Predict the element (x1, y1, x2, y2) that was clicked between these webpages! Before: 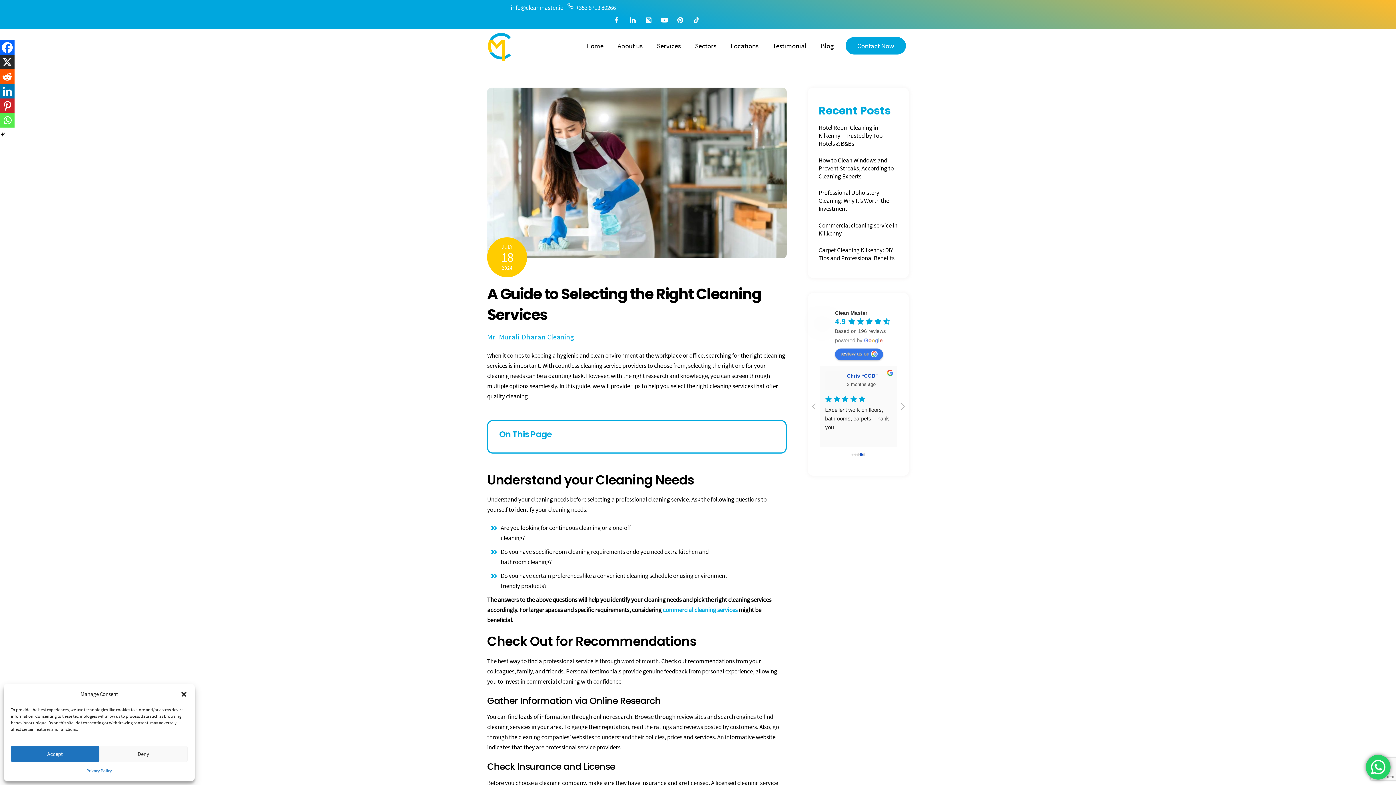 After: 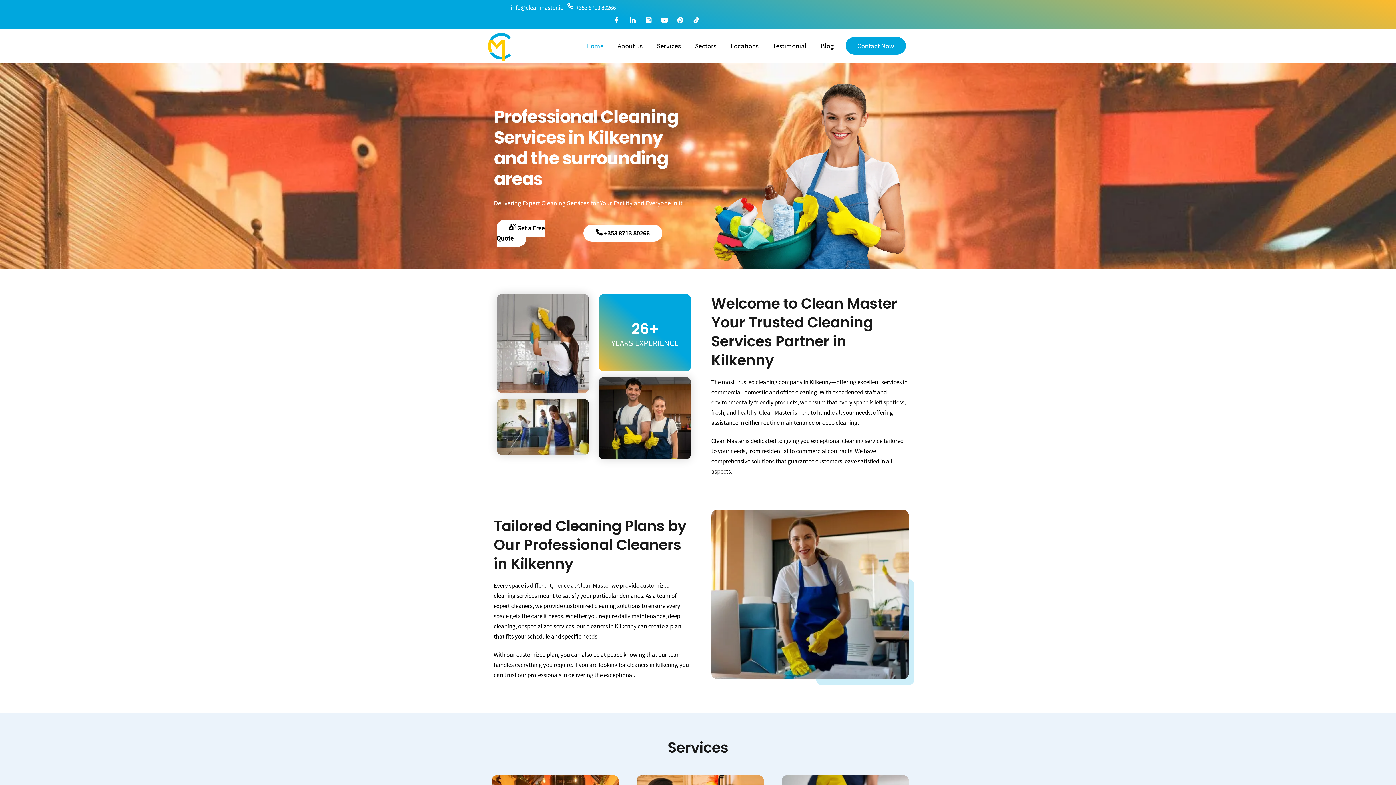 Action: bbox: (476, 45, 523, 63)